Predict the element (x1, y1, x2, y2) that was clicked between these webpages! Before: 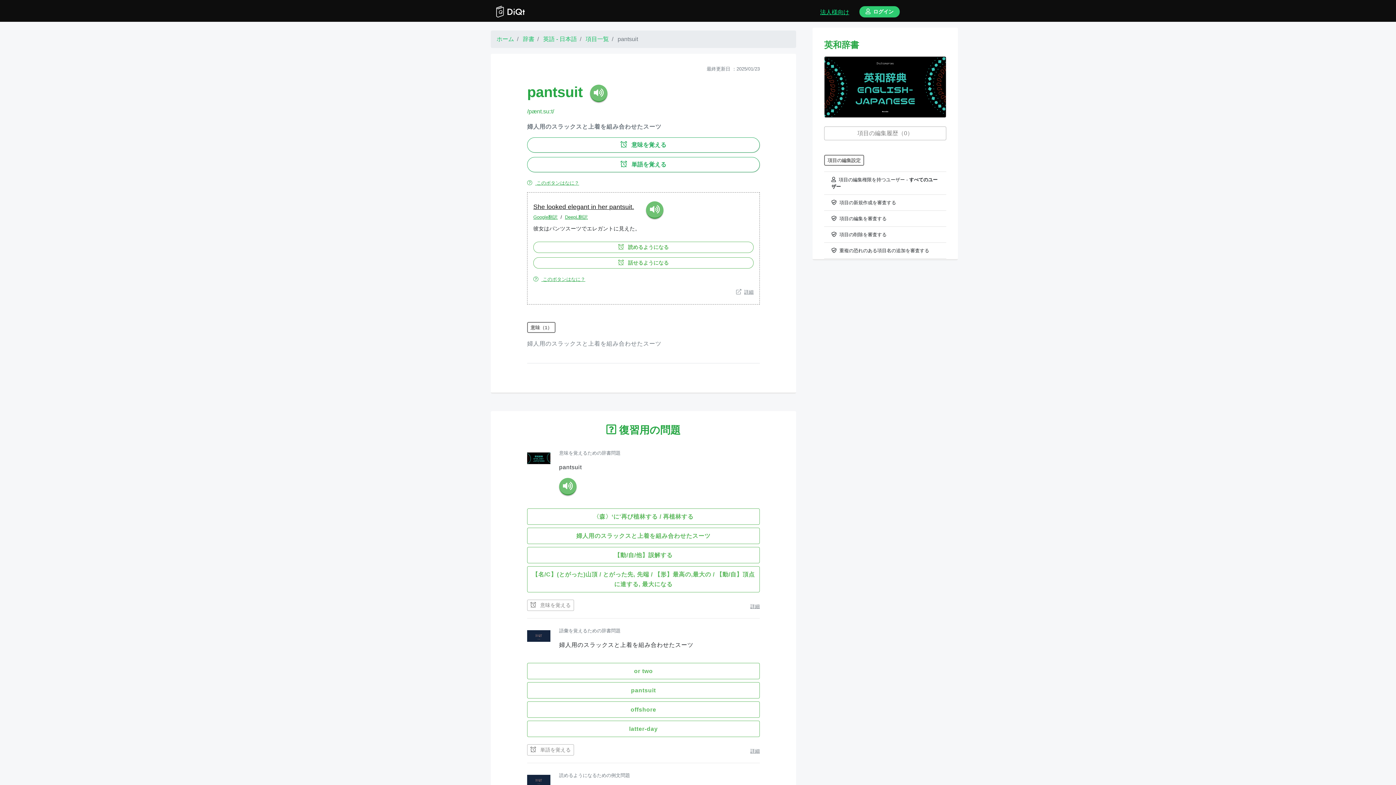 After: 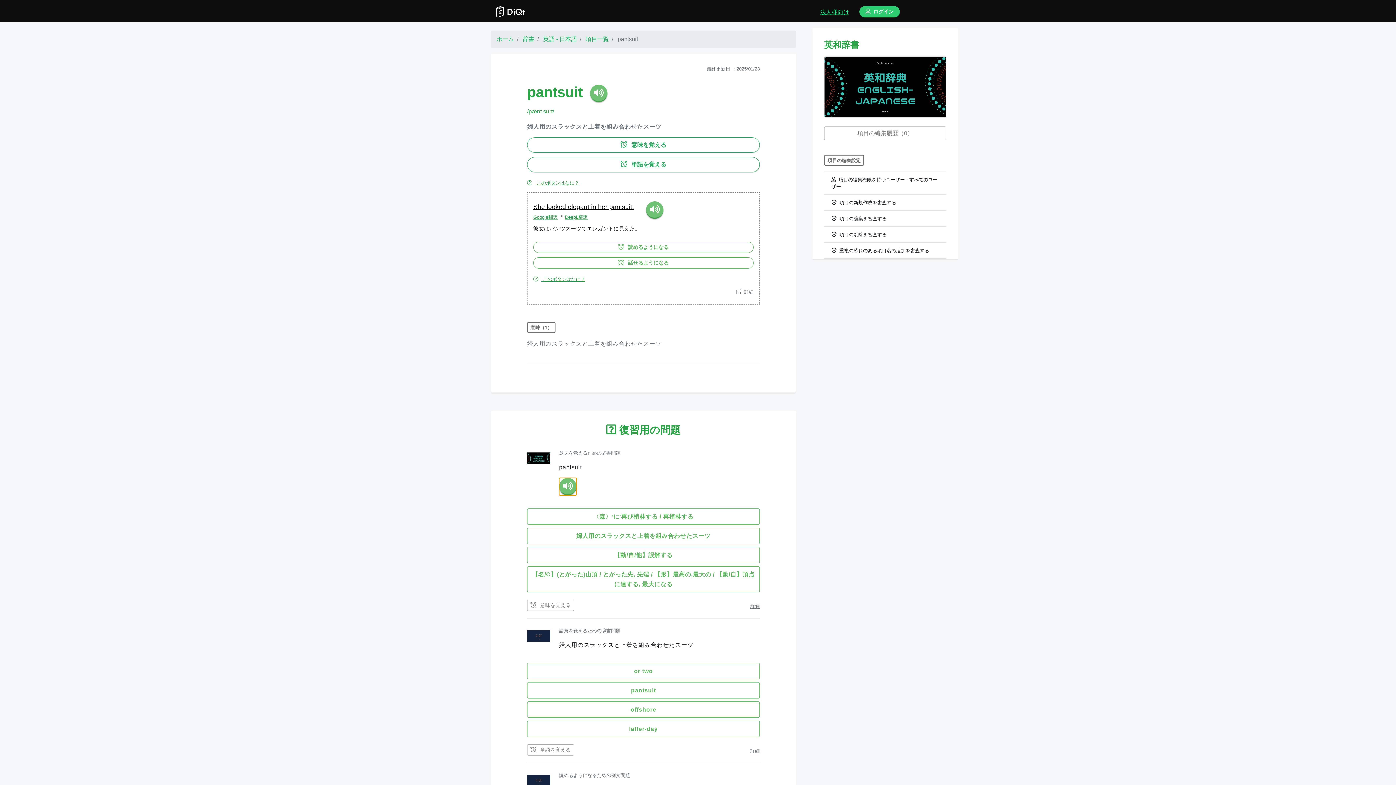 Action: bbox: (559, 478, 576, 495)